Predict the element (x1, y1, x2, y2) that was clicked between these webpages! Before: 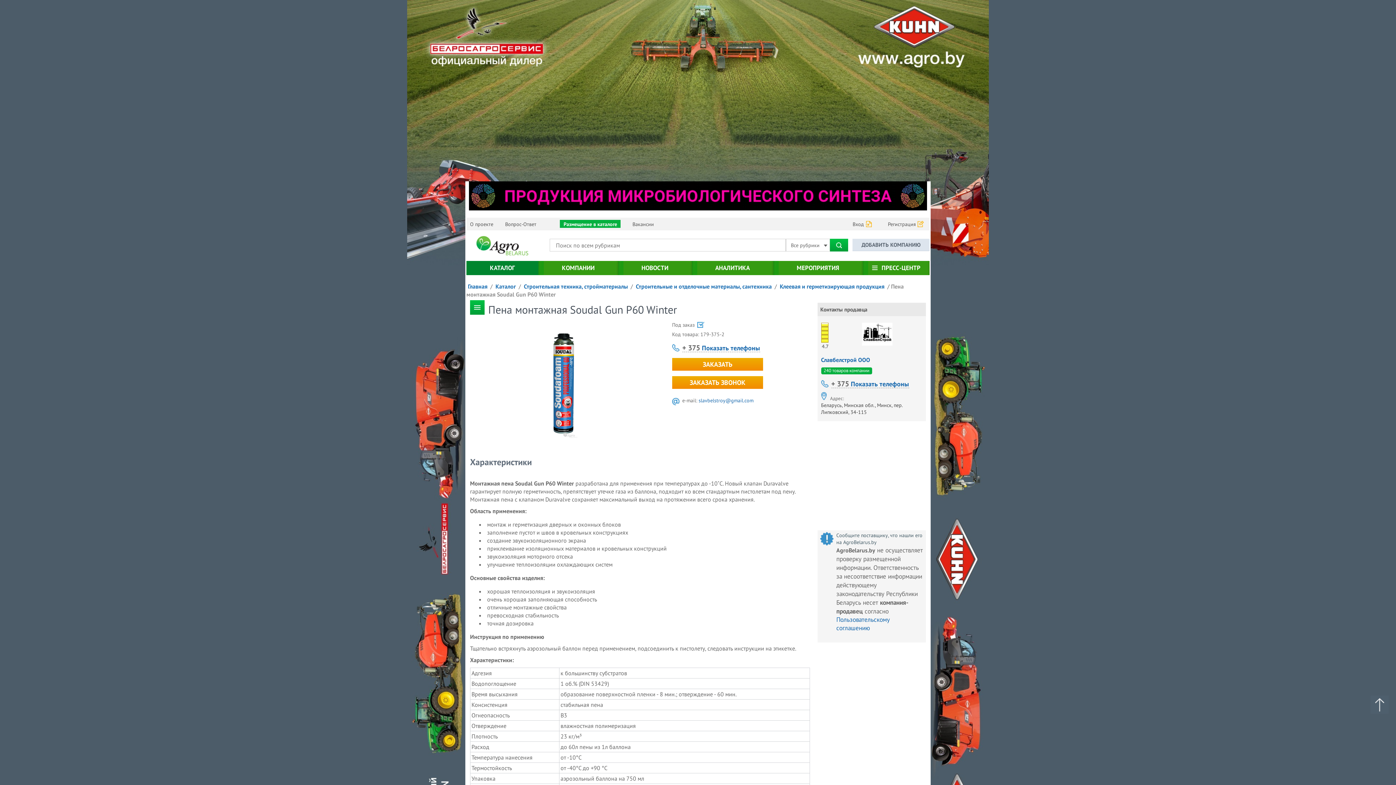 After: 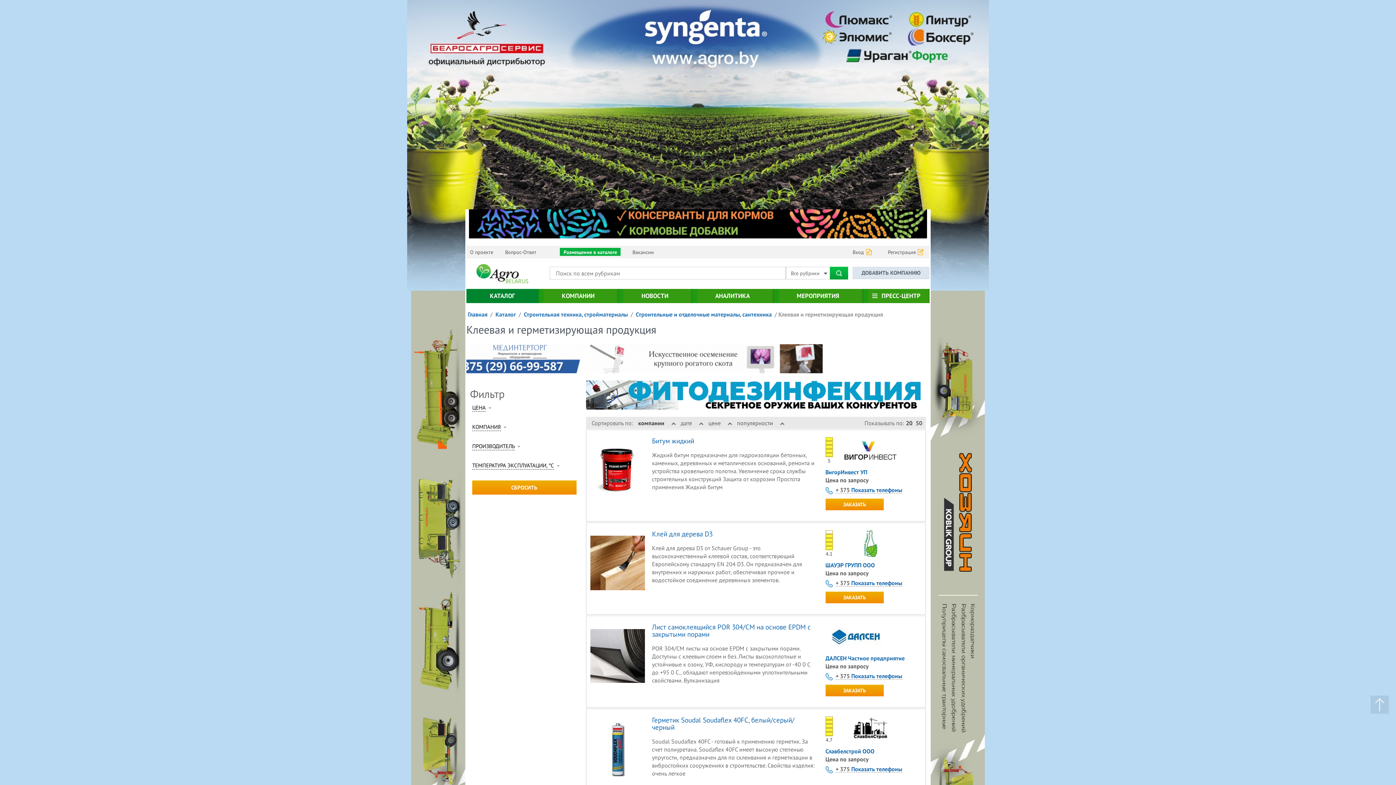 Action: bbox: (778, 282, 886, 290) label: Клеевая и герметизирующая продукция 